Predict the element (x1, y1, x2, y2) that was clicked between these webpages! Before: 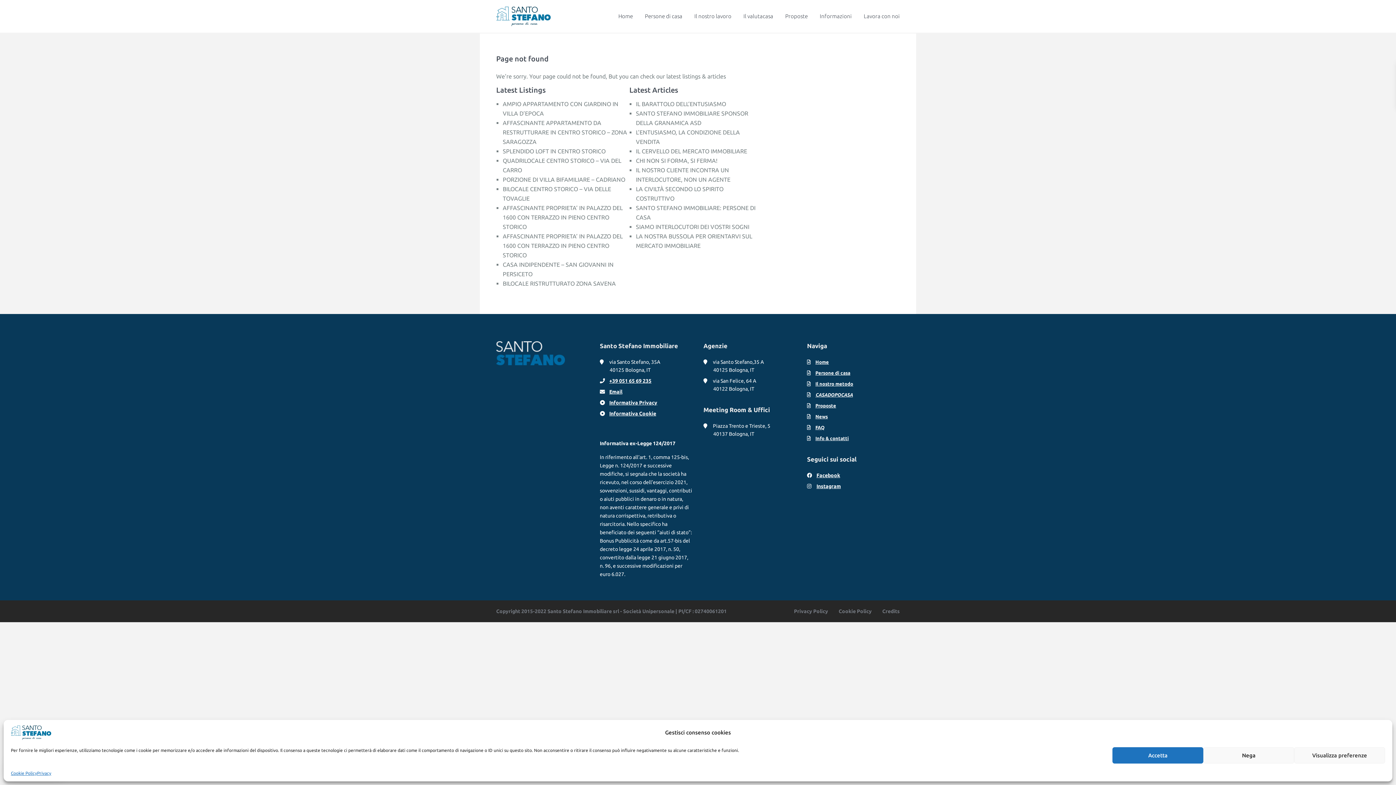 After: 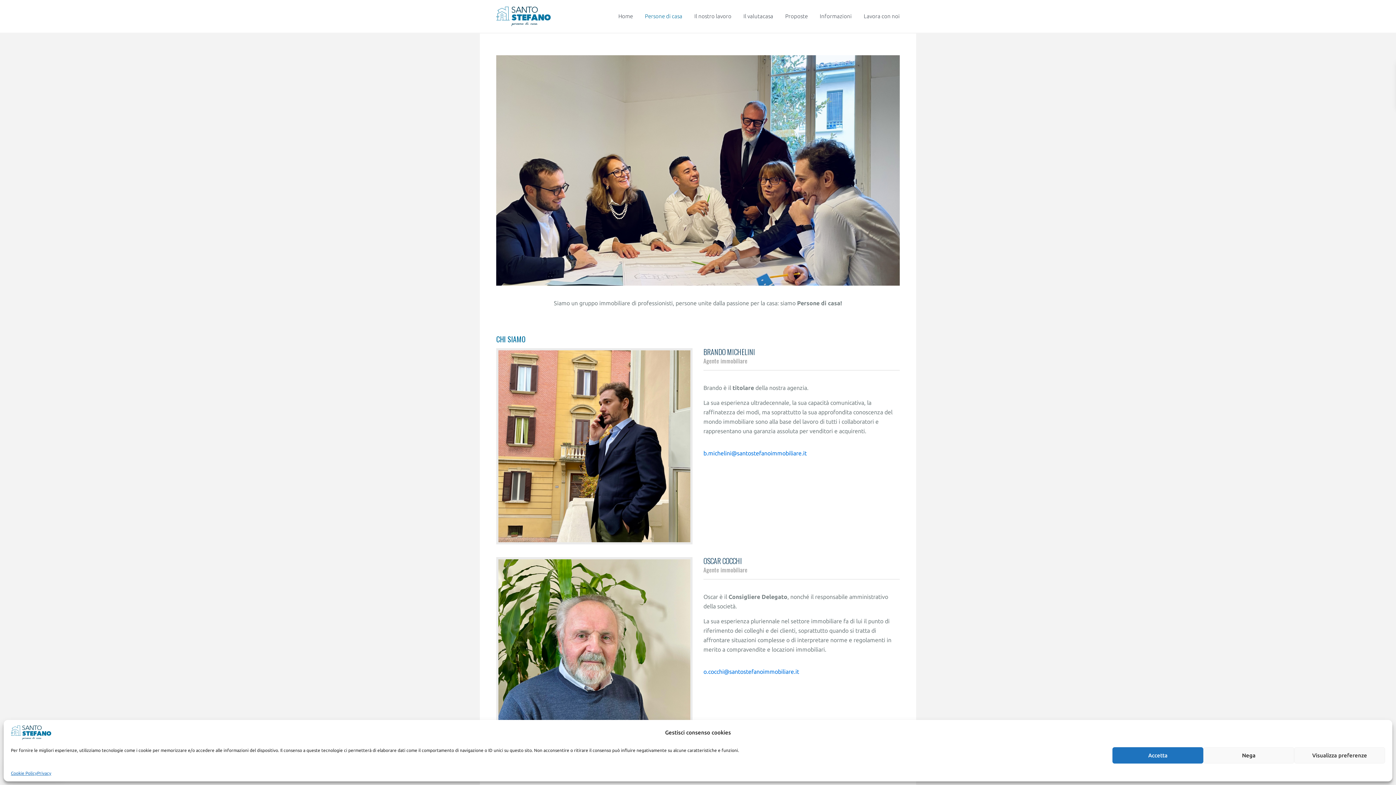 Action: label: Persone di casa bbox: (639, 0, 688, 32)